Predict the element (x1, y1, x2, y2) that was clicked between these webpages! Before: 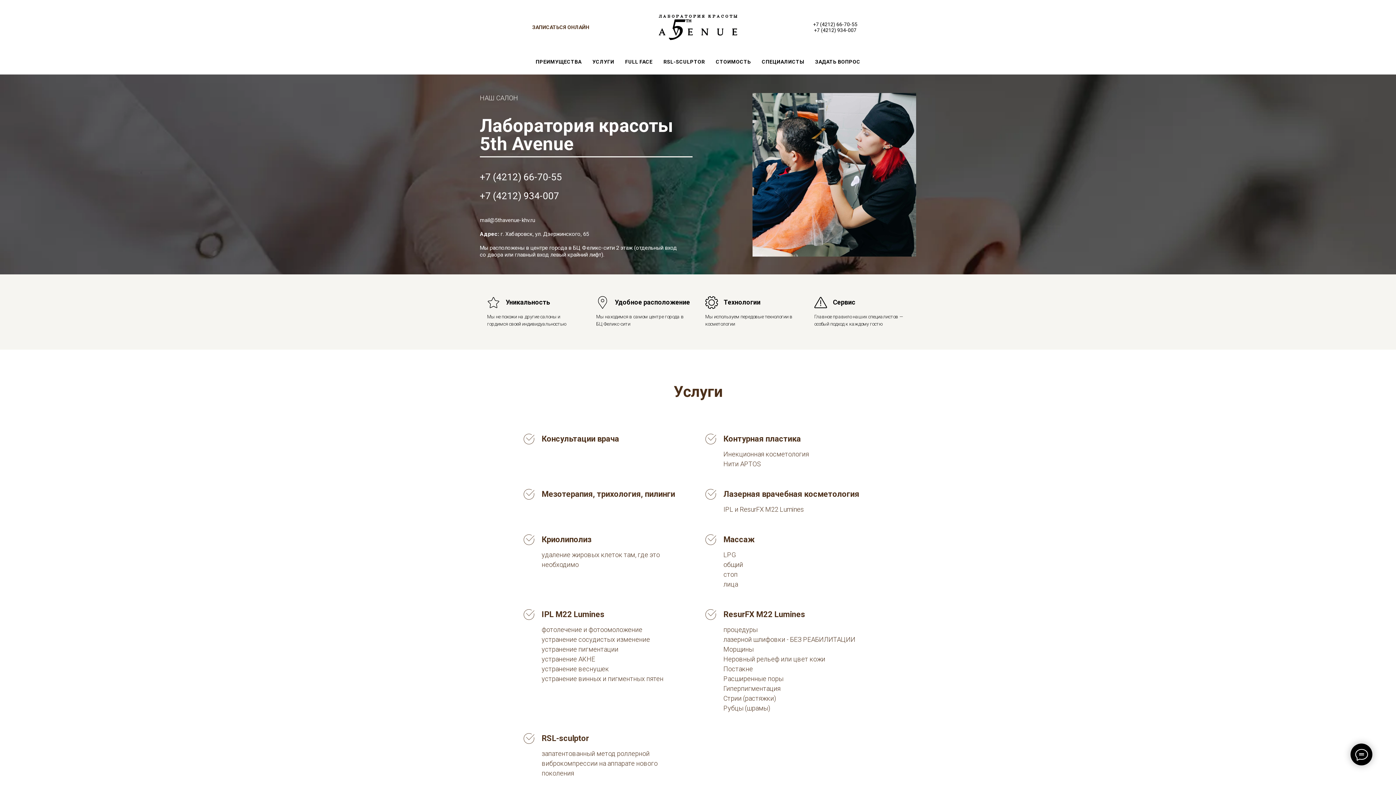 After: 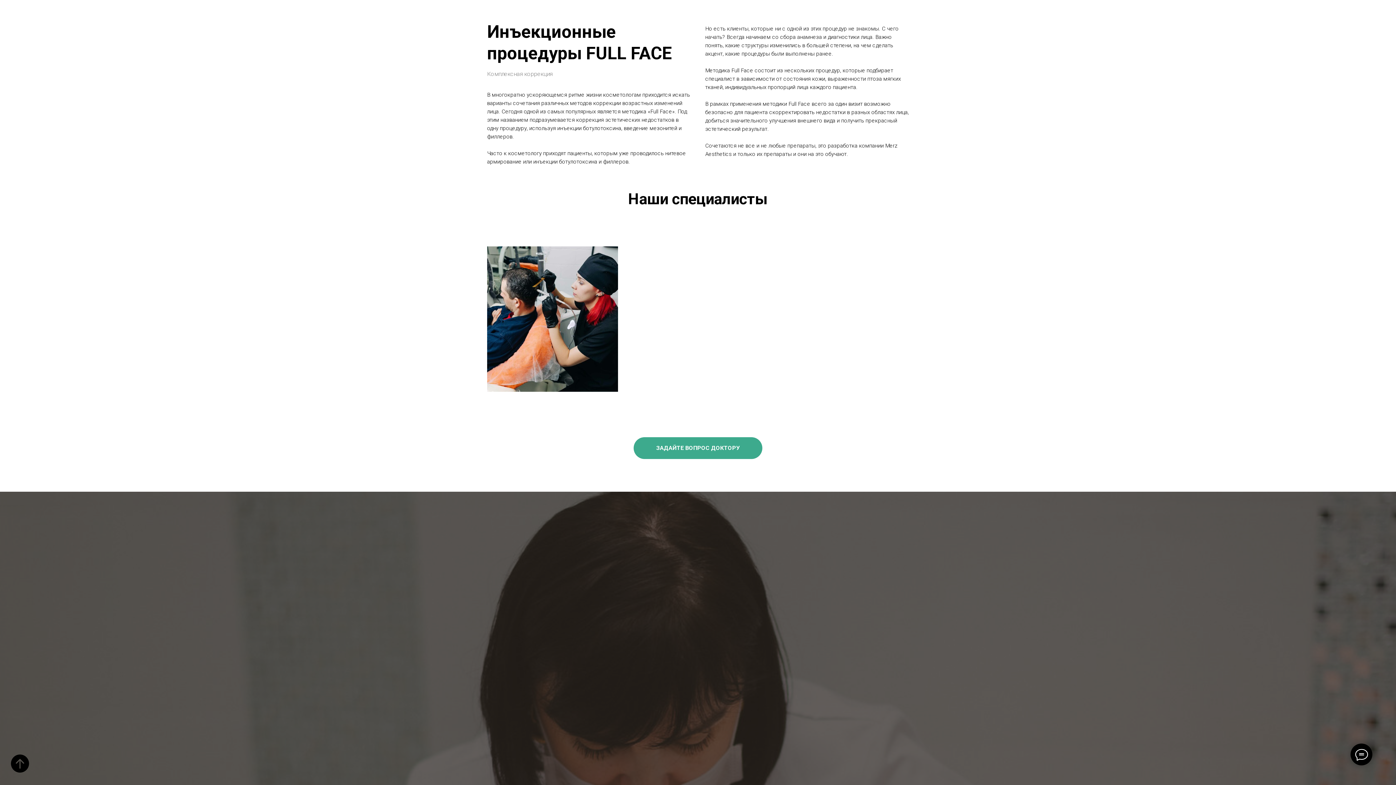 Action: label: FULL FACE bbox: (625, 58, 652, 64)